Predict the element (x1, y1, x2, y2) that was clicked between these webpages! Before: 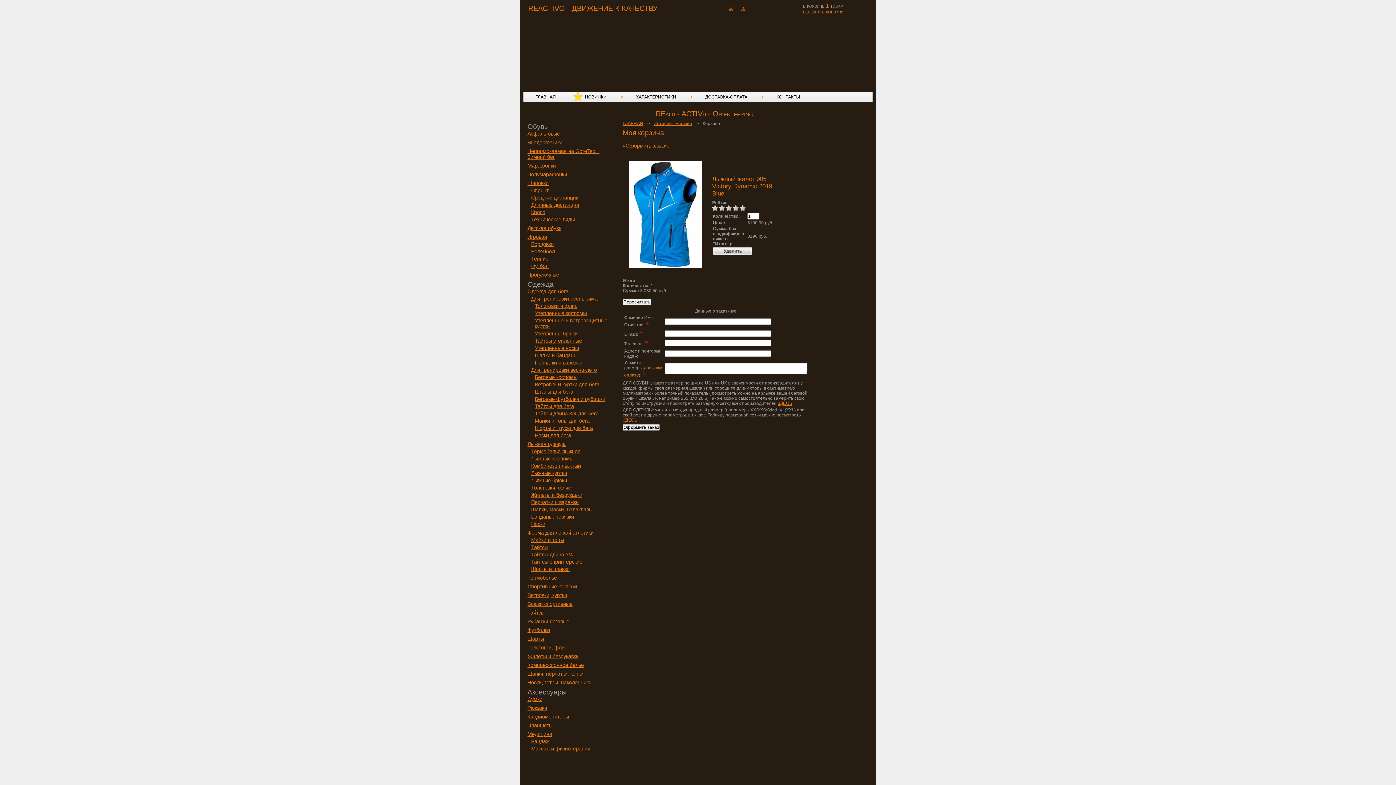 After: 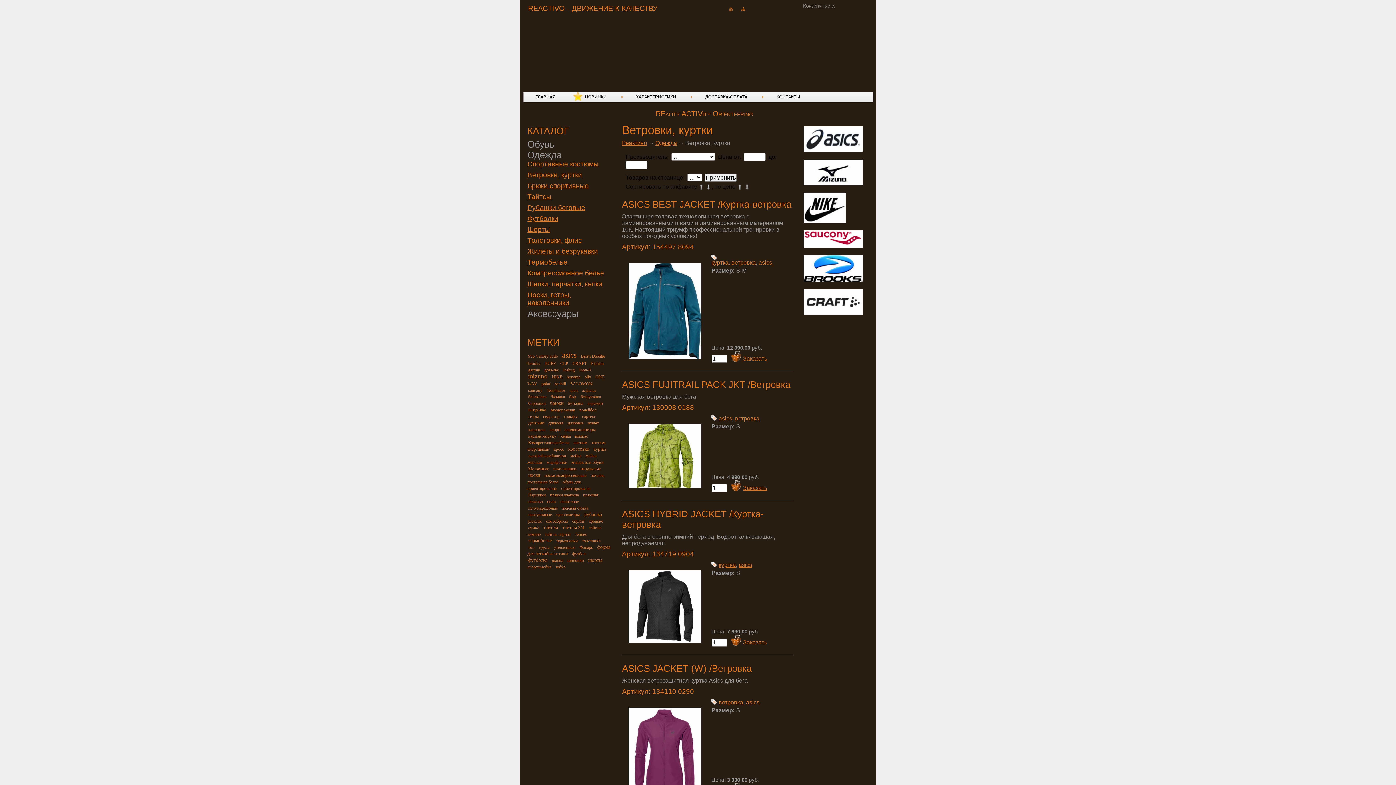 Action: label: Ветровки, куртки bbox: (527, 592, 567, 598)